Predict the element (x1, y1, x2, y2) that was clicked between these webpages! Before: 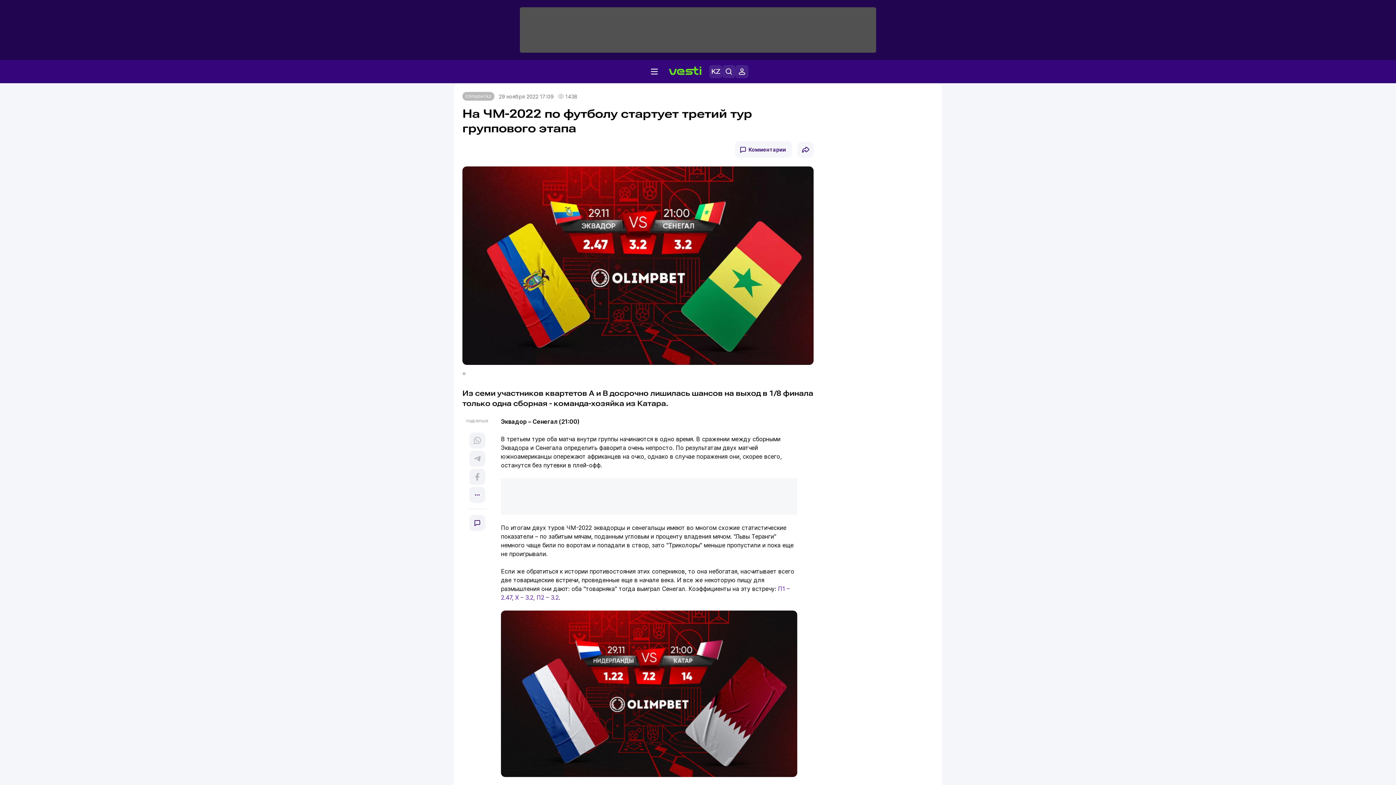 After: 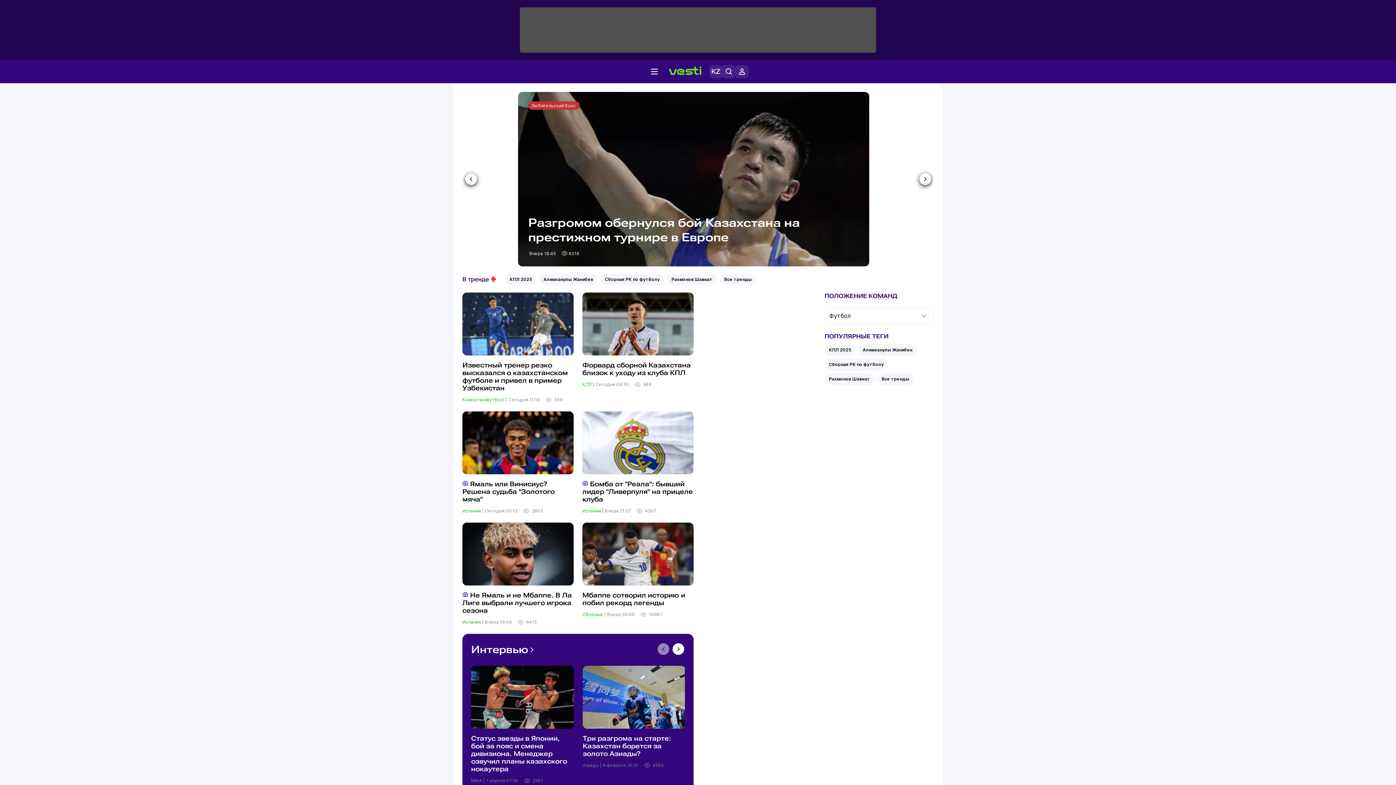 Action: bbox: (663, 65, 706, 77)